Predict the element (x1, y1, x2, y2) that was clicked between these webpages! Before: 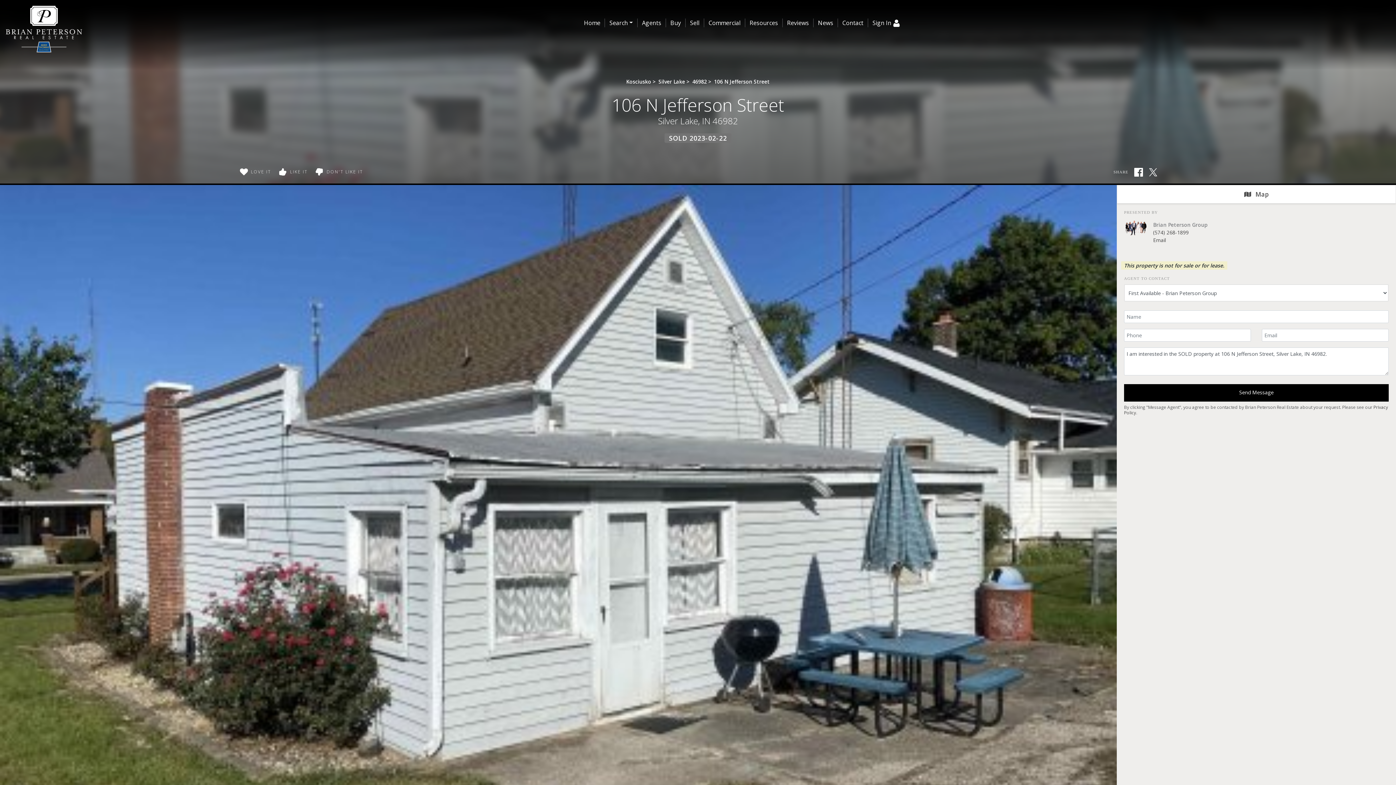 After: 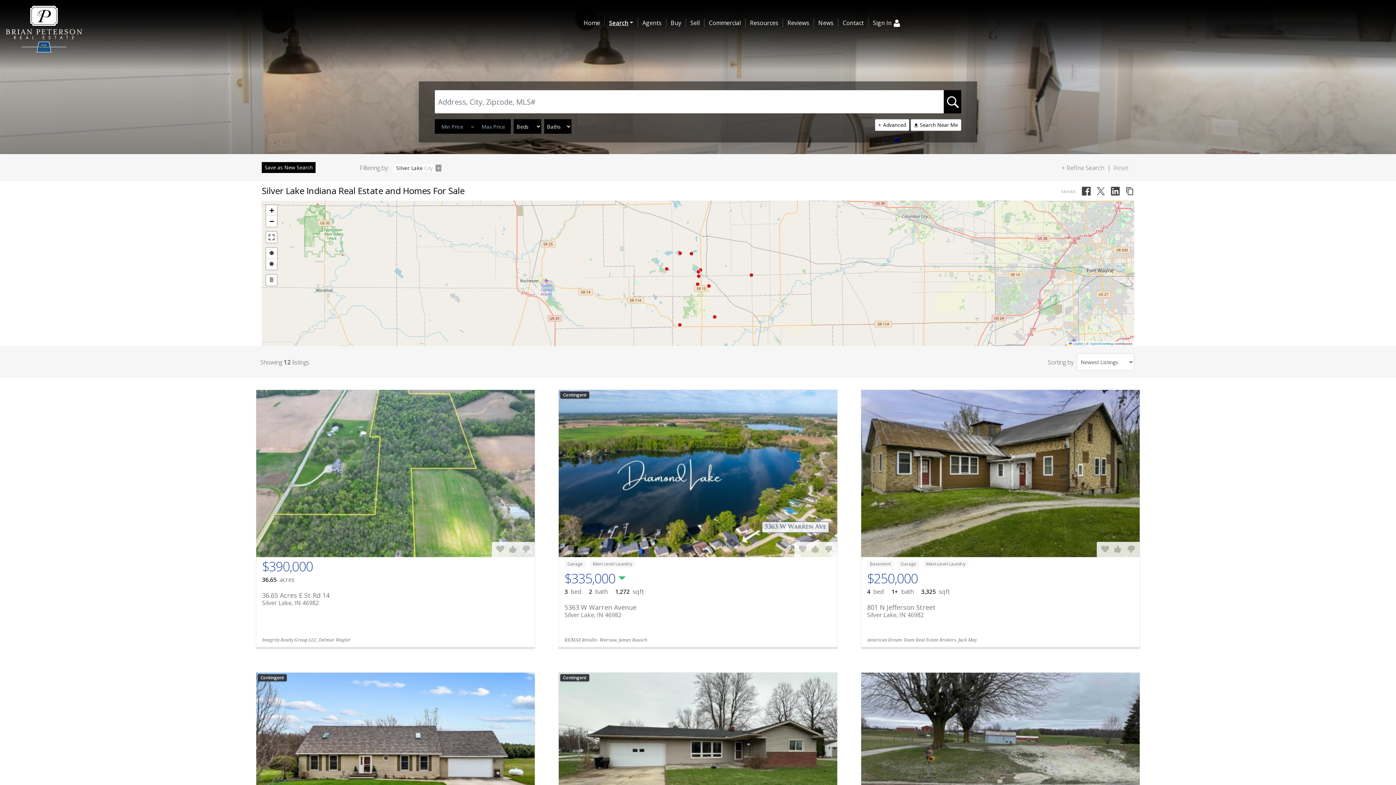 Action: bbox: (658, 78, 685, 85) label: Silver Lake